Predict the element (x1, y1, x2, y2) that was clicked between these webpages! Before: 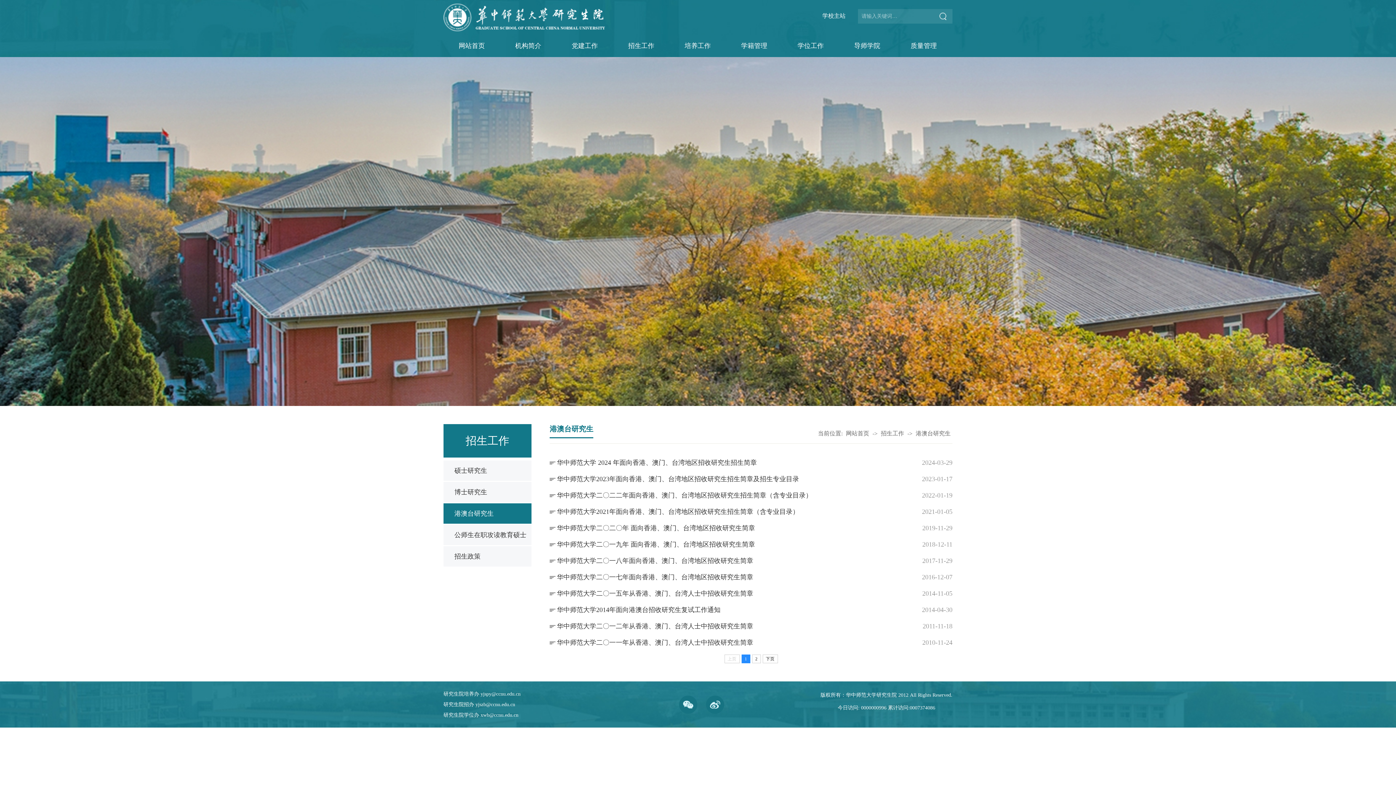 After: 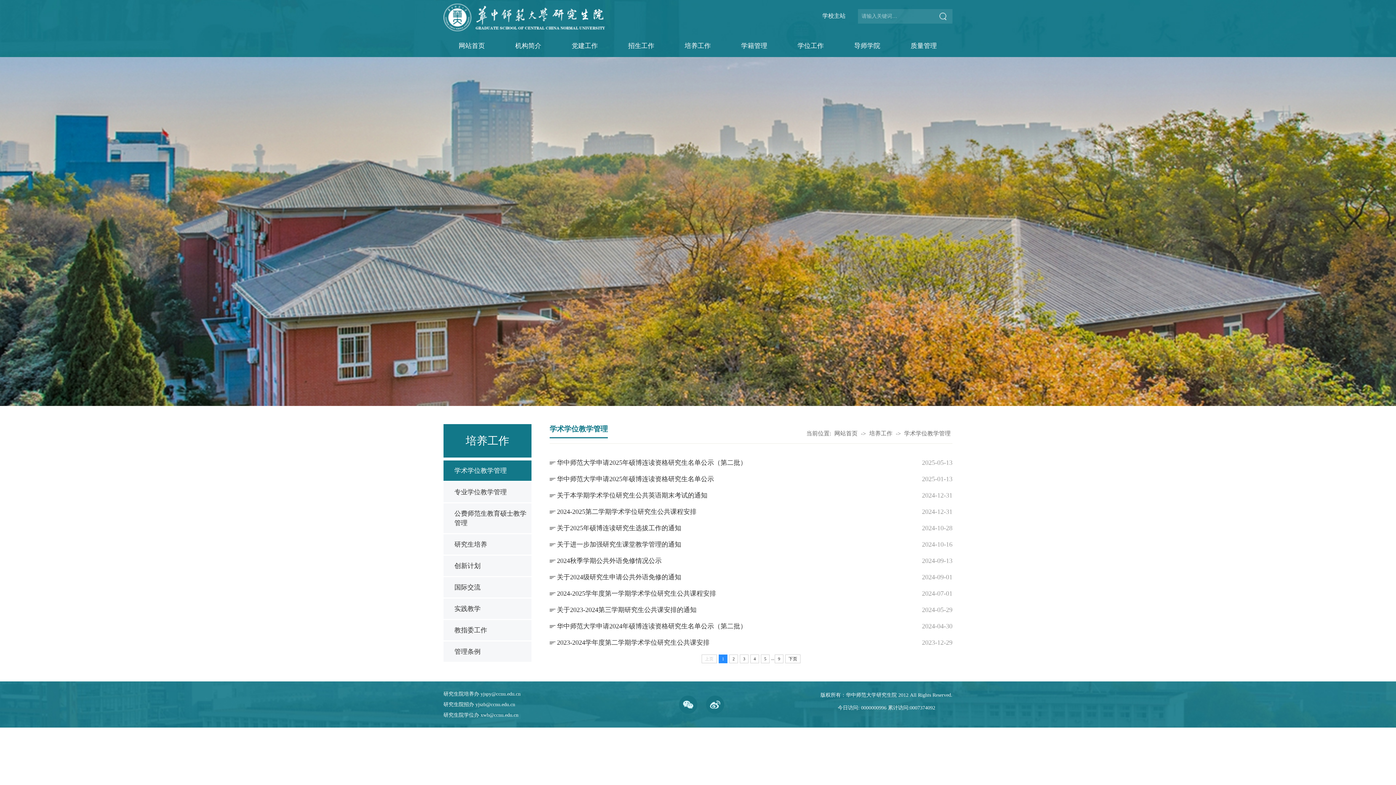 Action: label: 培养工作 bbox: (684, 42, 711, 49)